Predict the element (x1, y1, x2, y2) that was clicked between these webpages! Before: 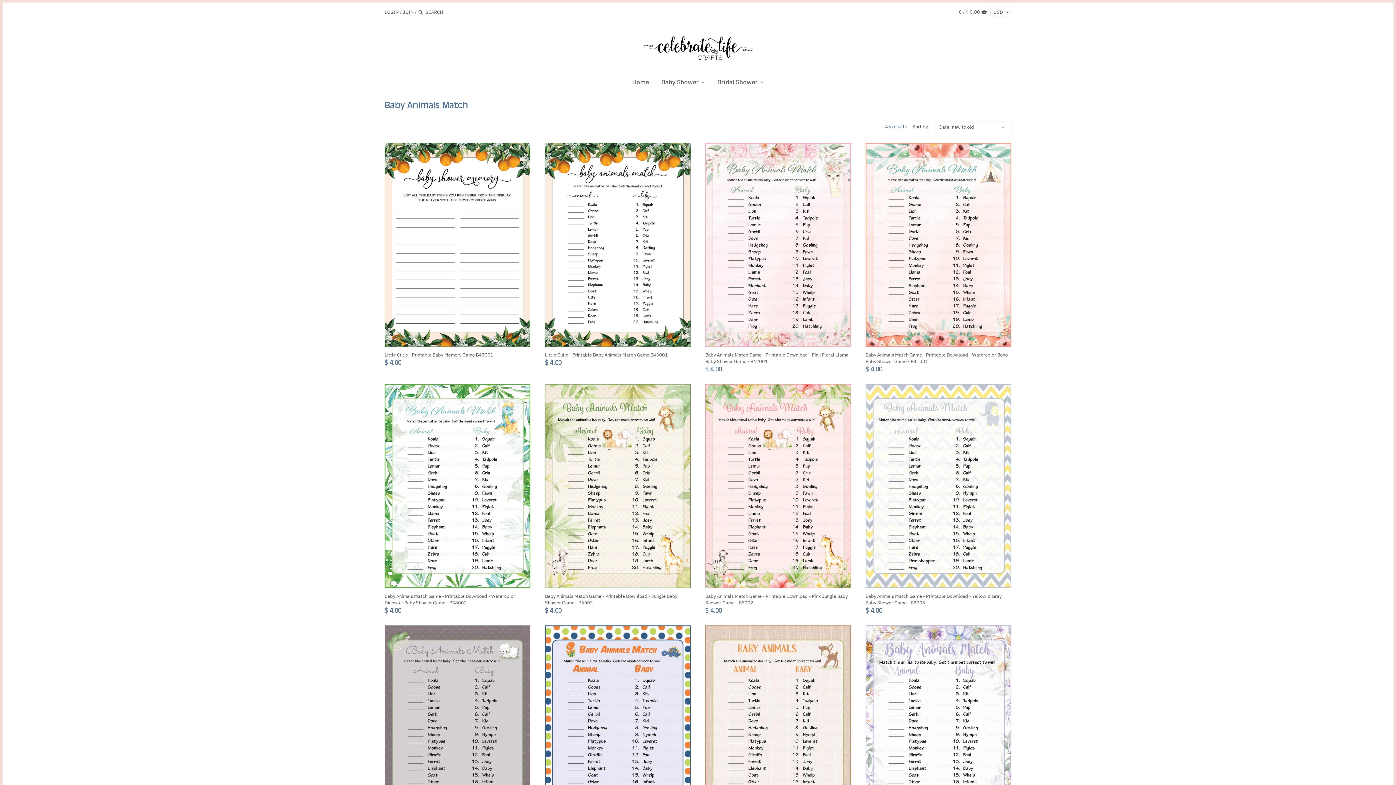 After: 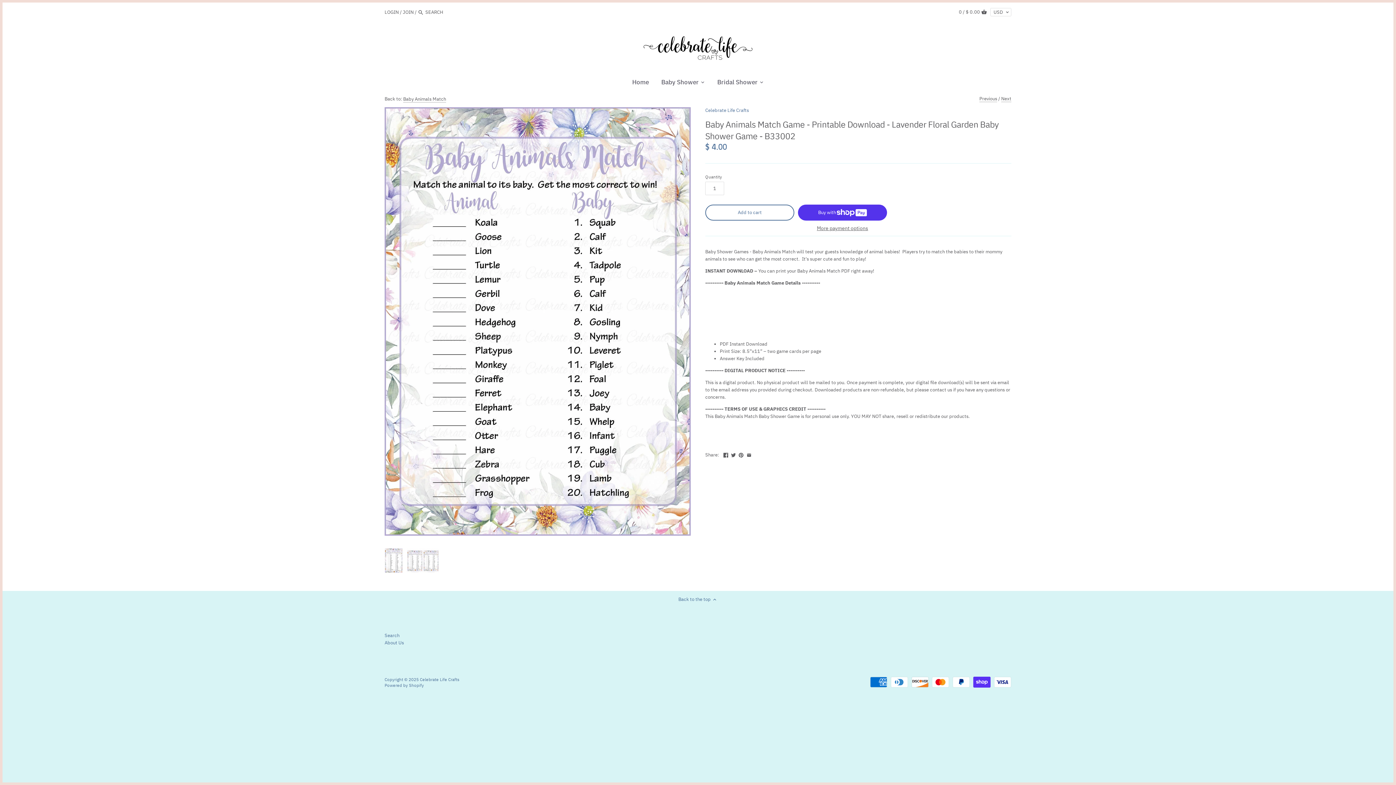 Action: bbox: (865, 625, 1011, 829)